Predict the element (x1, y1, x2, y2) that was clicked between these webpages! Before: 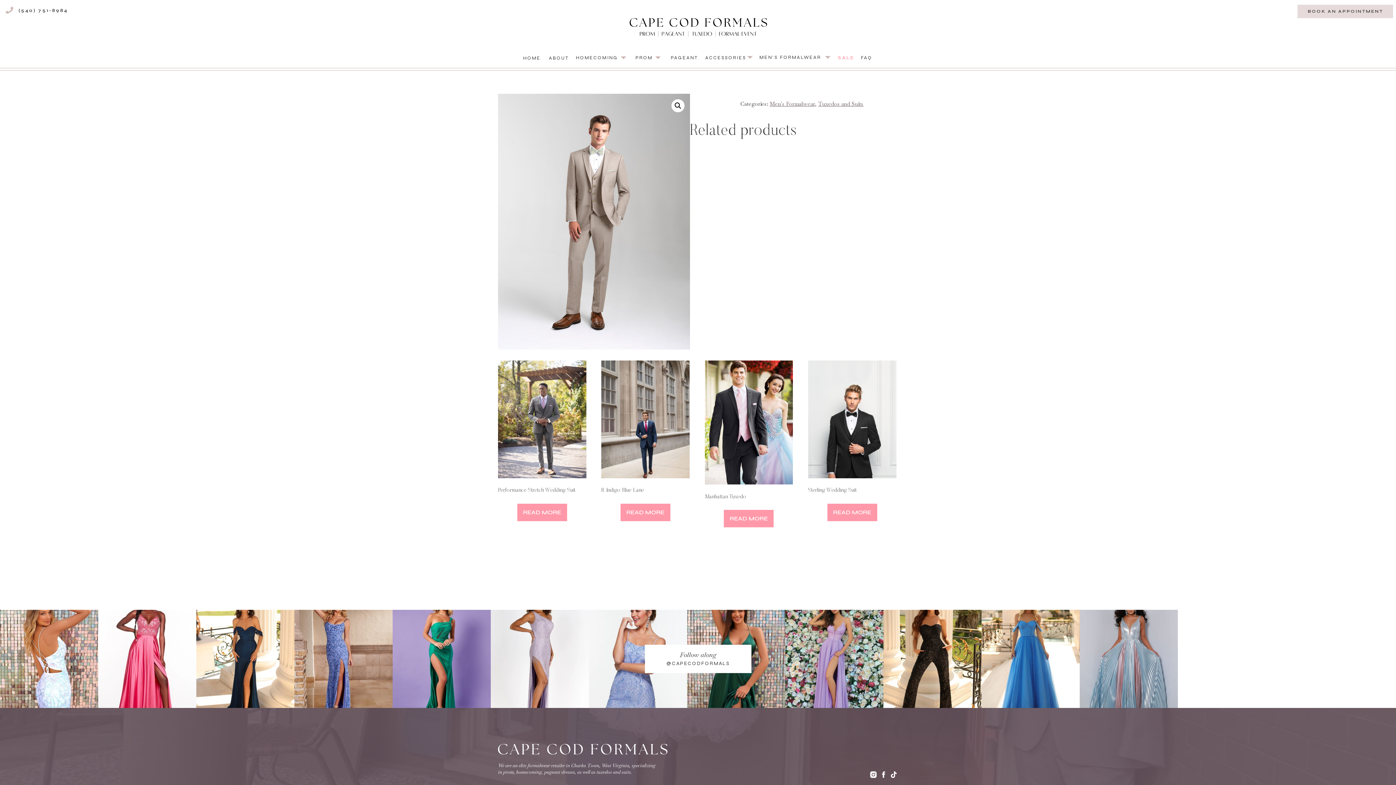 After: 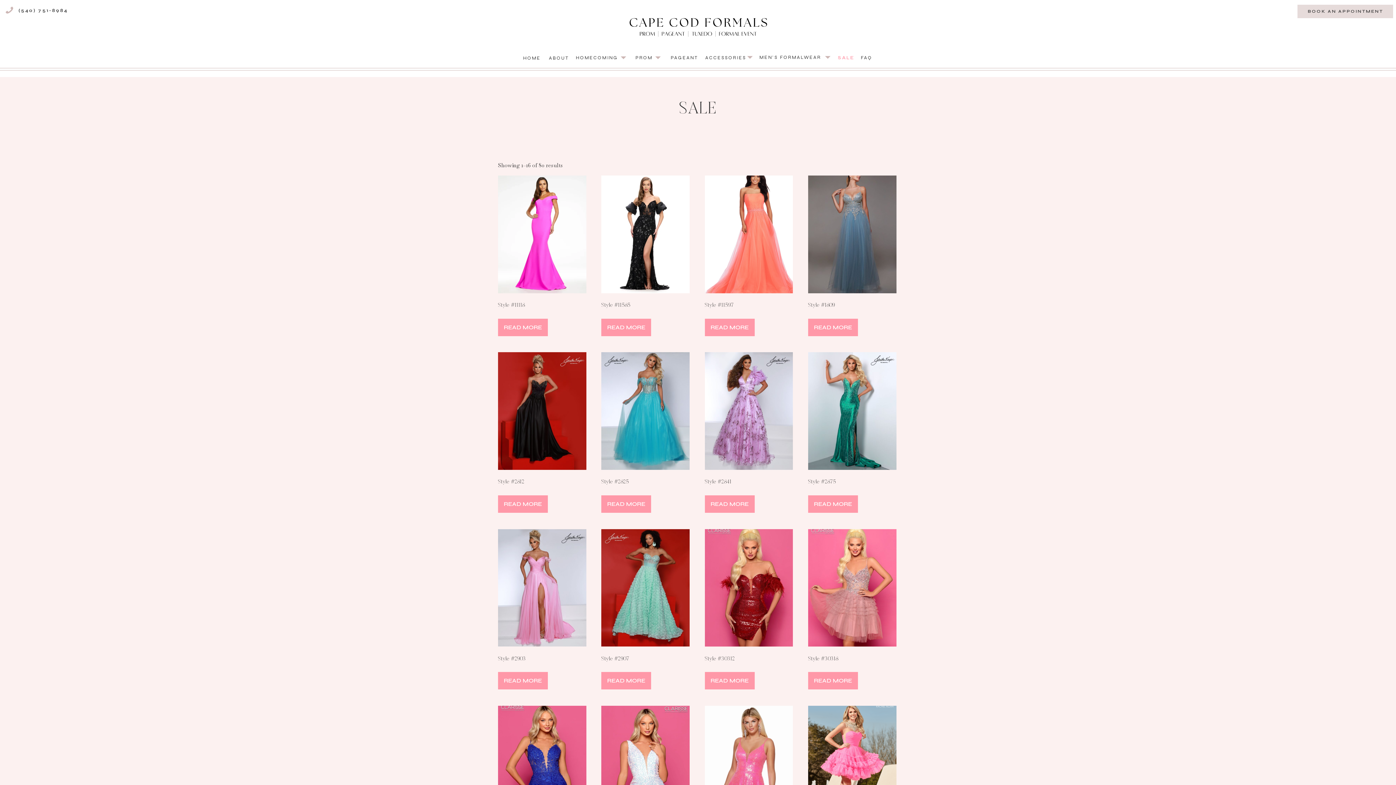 Action: bbox: (838, 54, 853, 61) label: SALE